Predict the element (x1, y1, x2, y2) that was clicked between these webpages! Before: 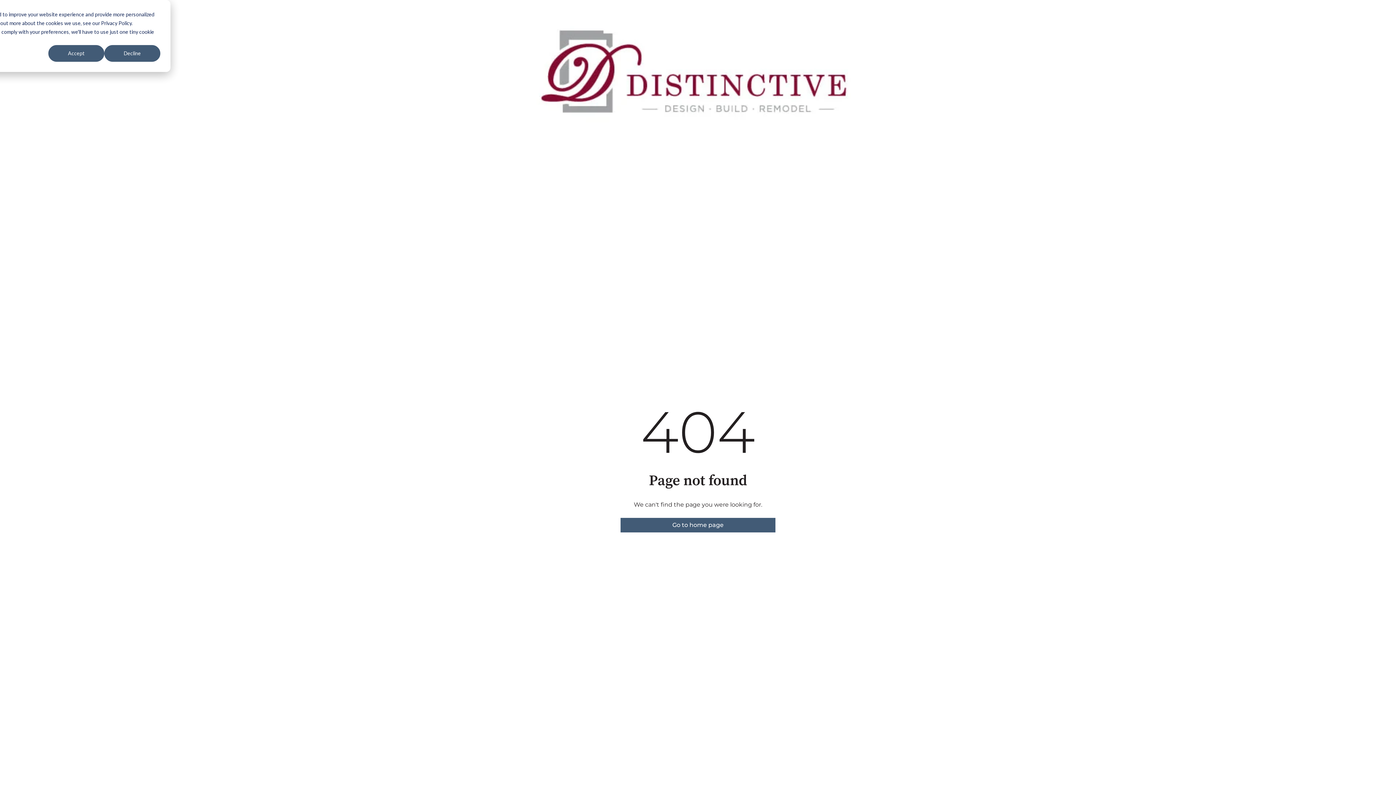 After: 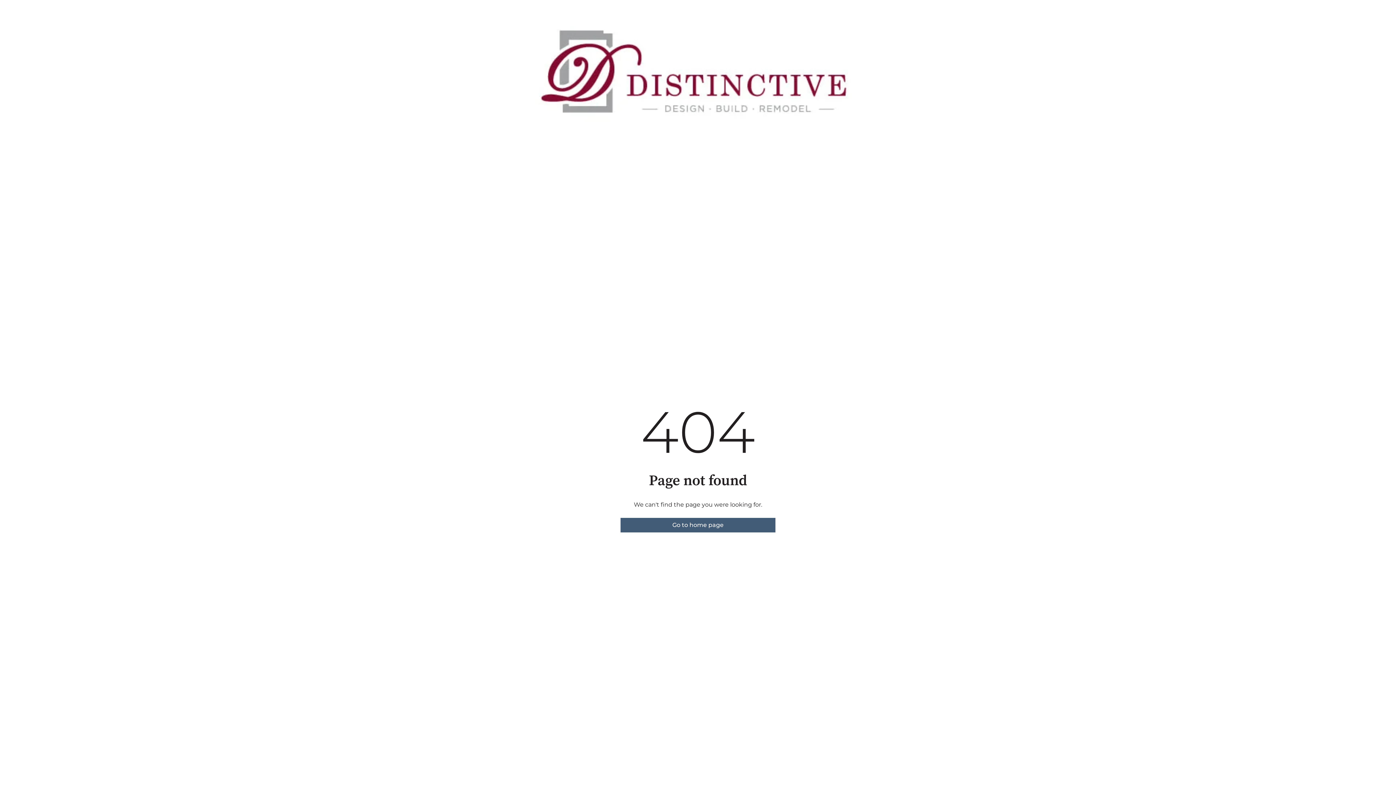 Action: bbox: (48, 45, 104, 61) label: Accept